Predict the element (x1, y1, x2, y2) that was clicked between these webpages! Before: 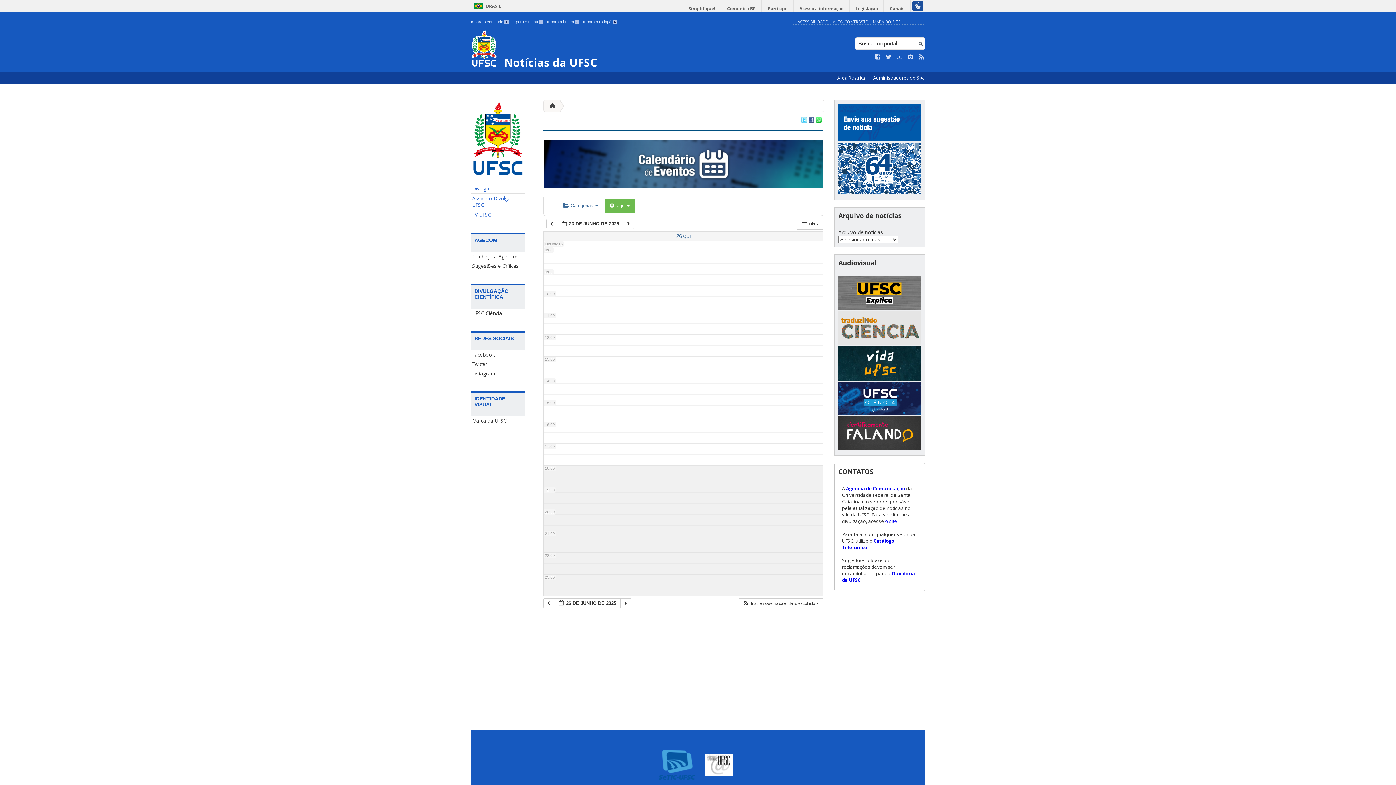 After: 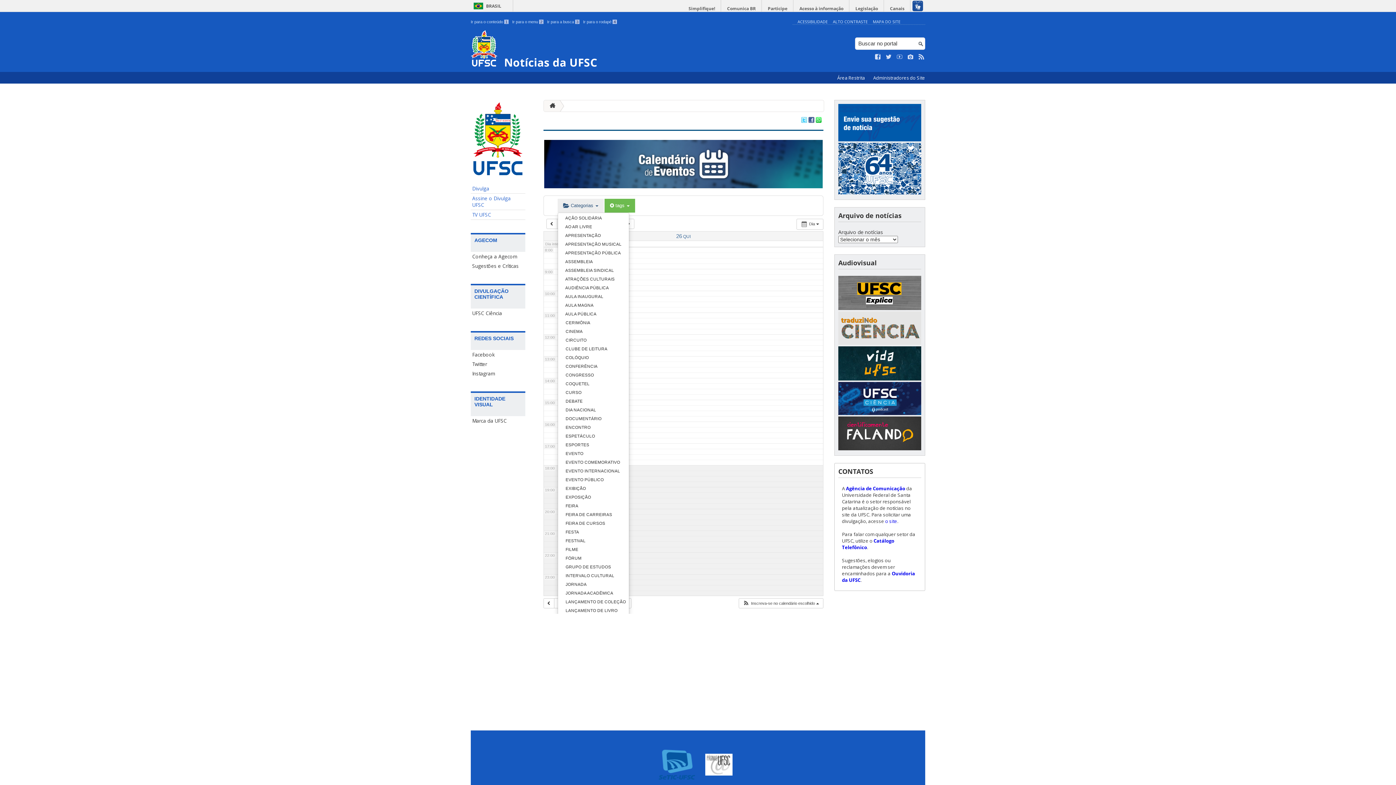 Action: bbox: (557, 198, 604, 212) label:  Categorias 